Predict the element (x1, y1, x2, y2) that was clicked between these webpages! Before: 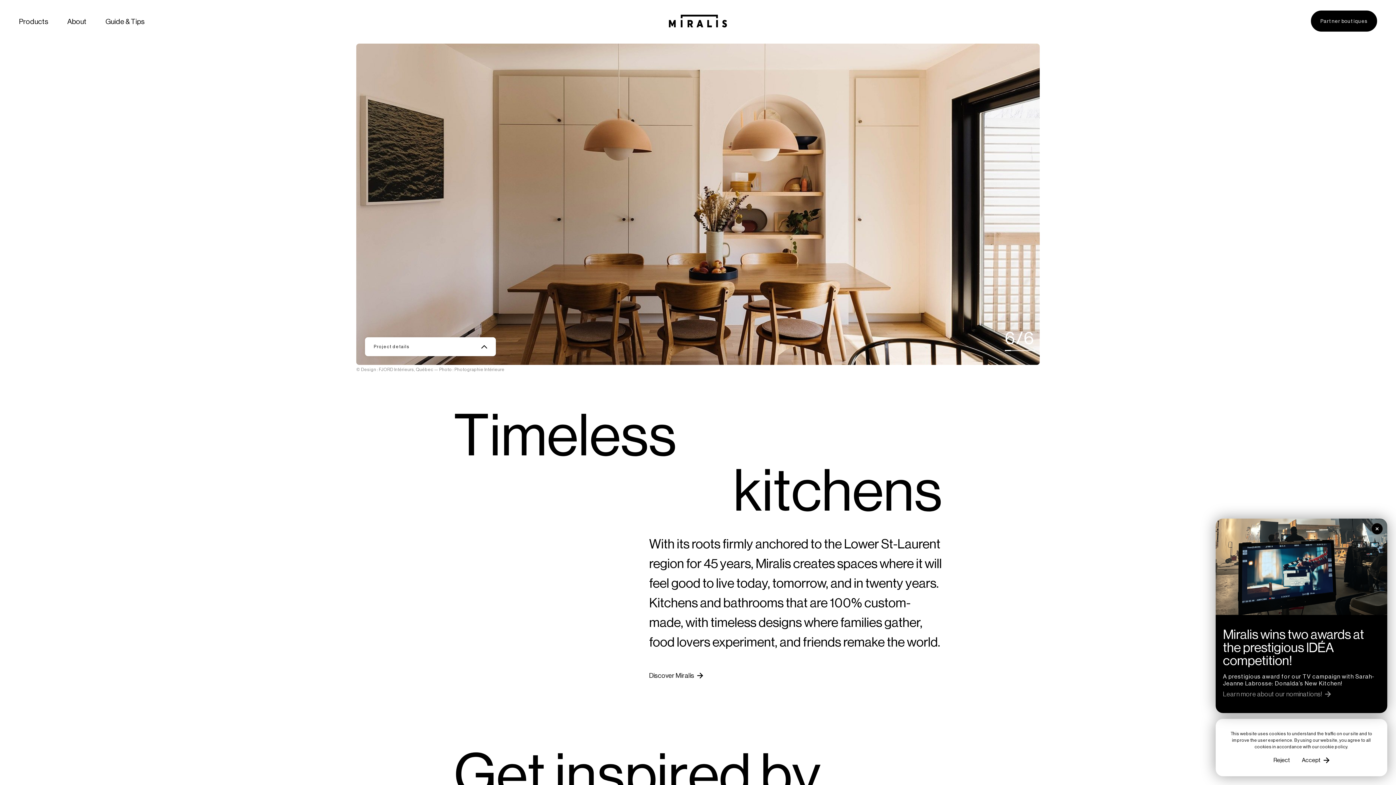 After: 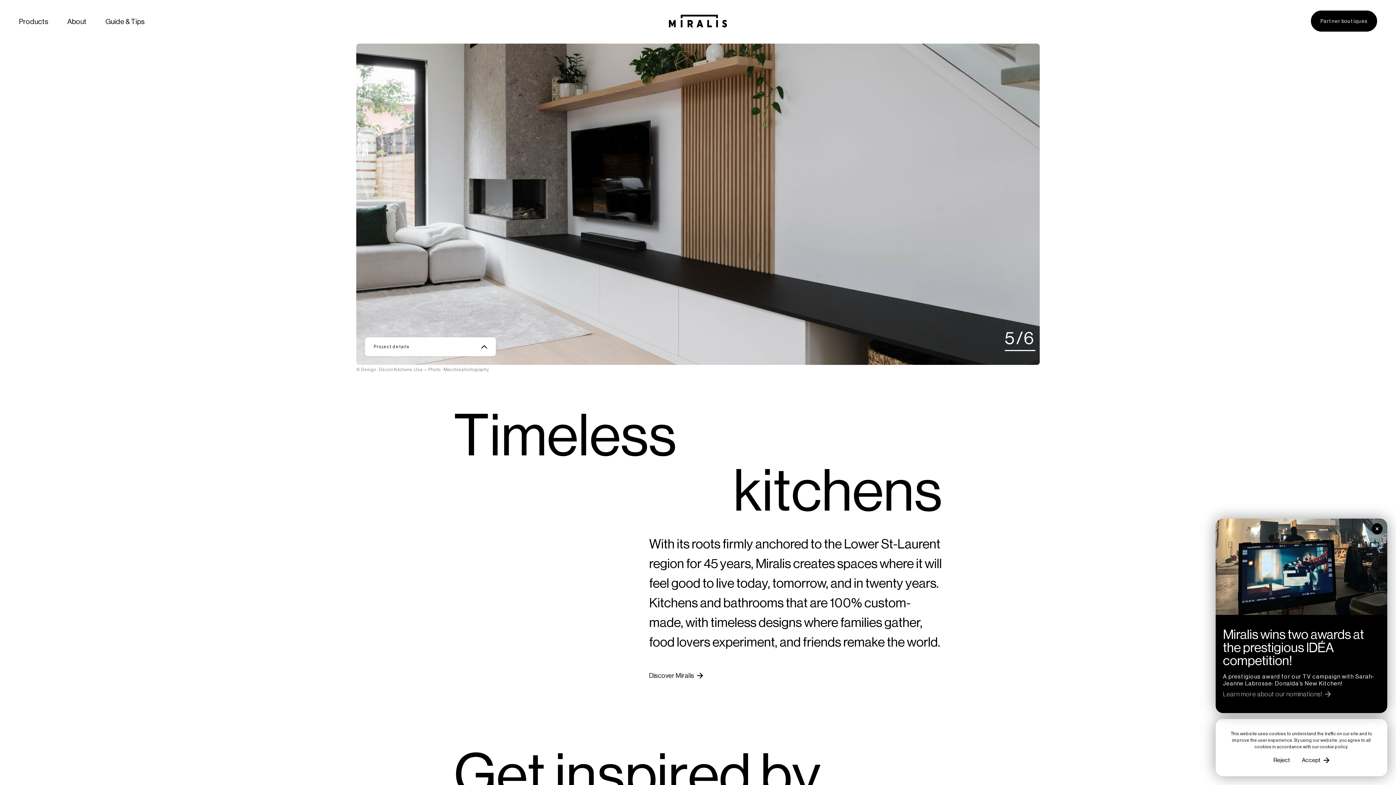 Action: bbox: (365, 337, 496, 356) label: Project details